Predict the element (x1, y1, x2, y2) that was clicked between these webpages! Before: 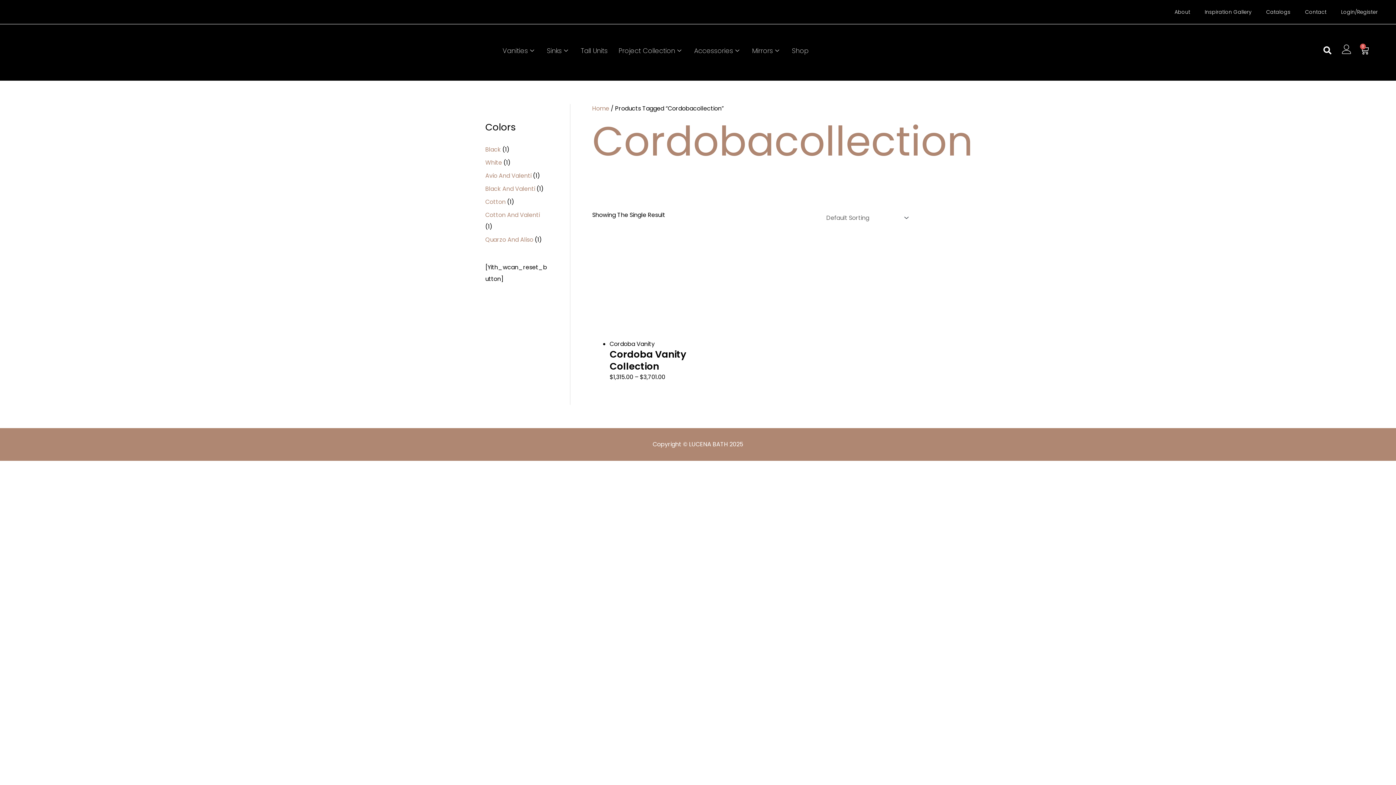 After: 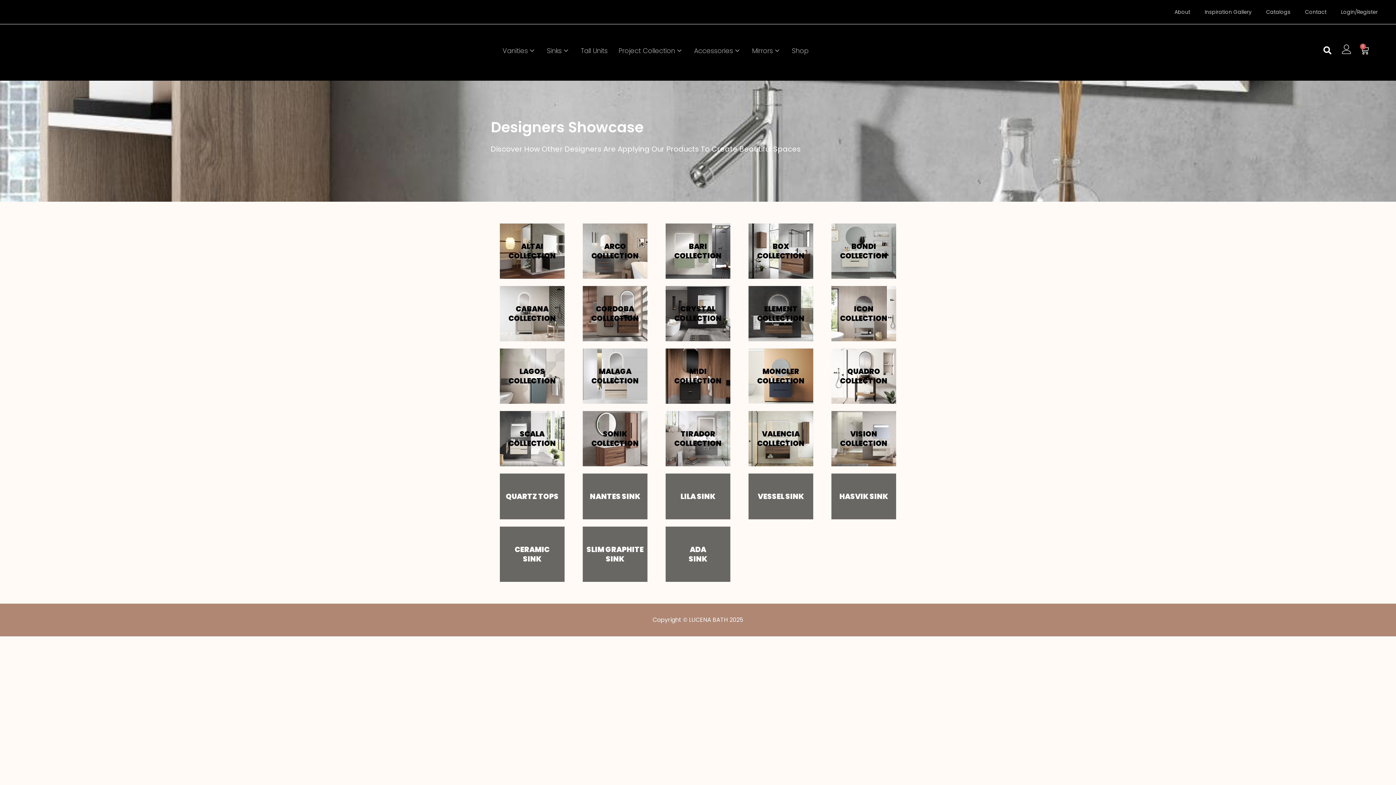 Action: bbox: (1197, 3, 1259, 20) label: Inspiration Gallery